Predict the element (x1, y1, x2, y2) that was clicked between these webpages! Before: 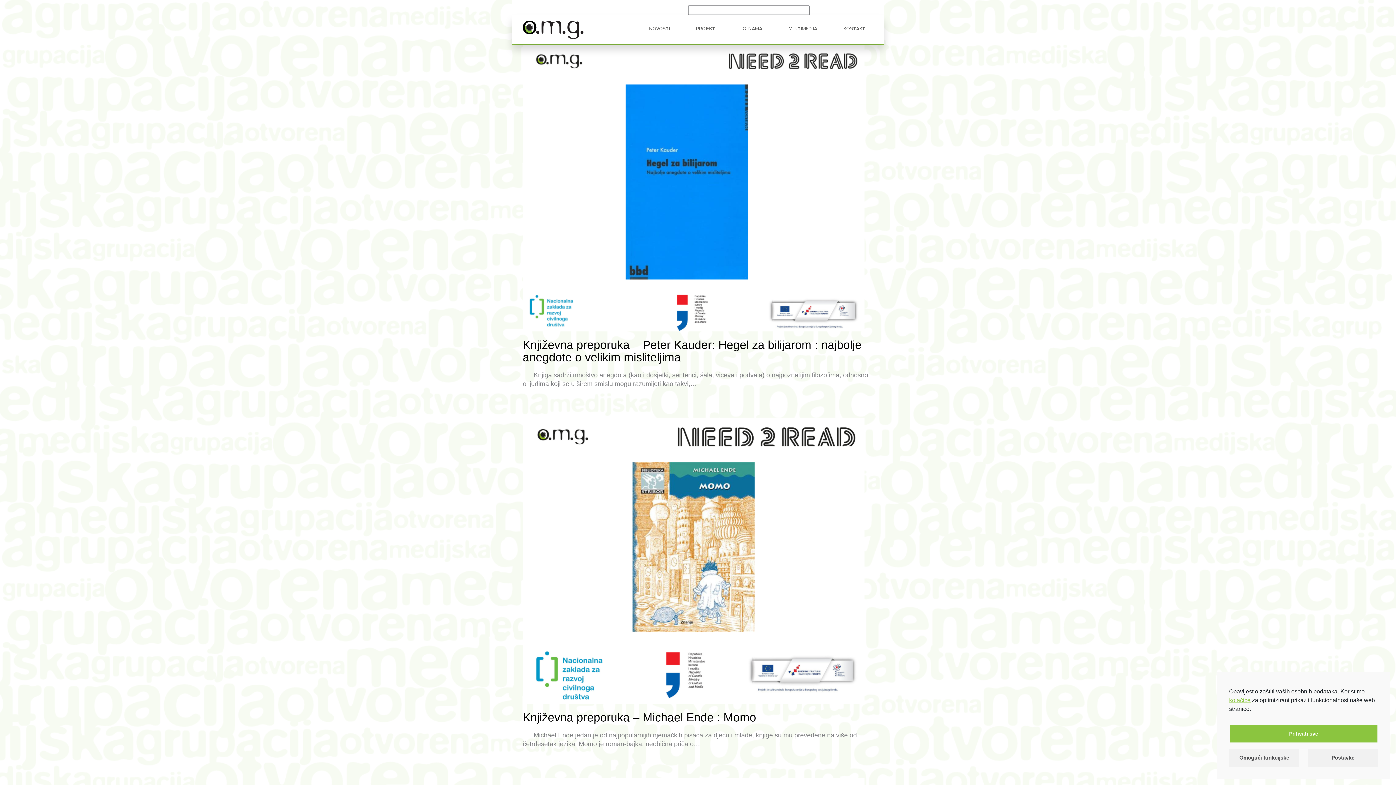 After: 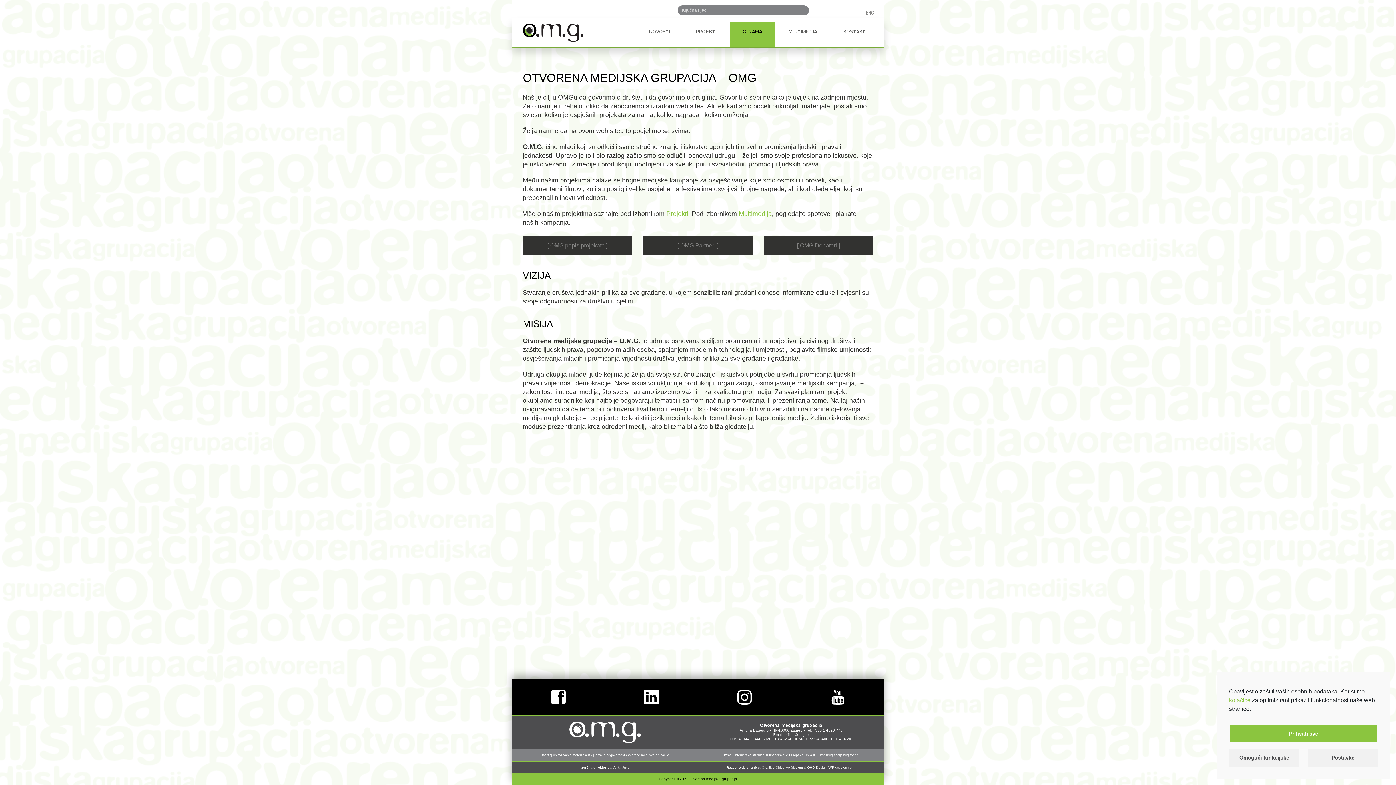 Action: bbox: (729, 18, 775, 44) label: O NAMA